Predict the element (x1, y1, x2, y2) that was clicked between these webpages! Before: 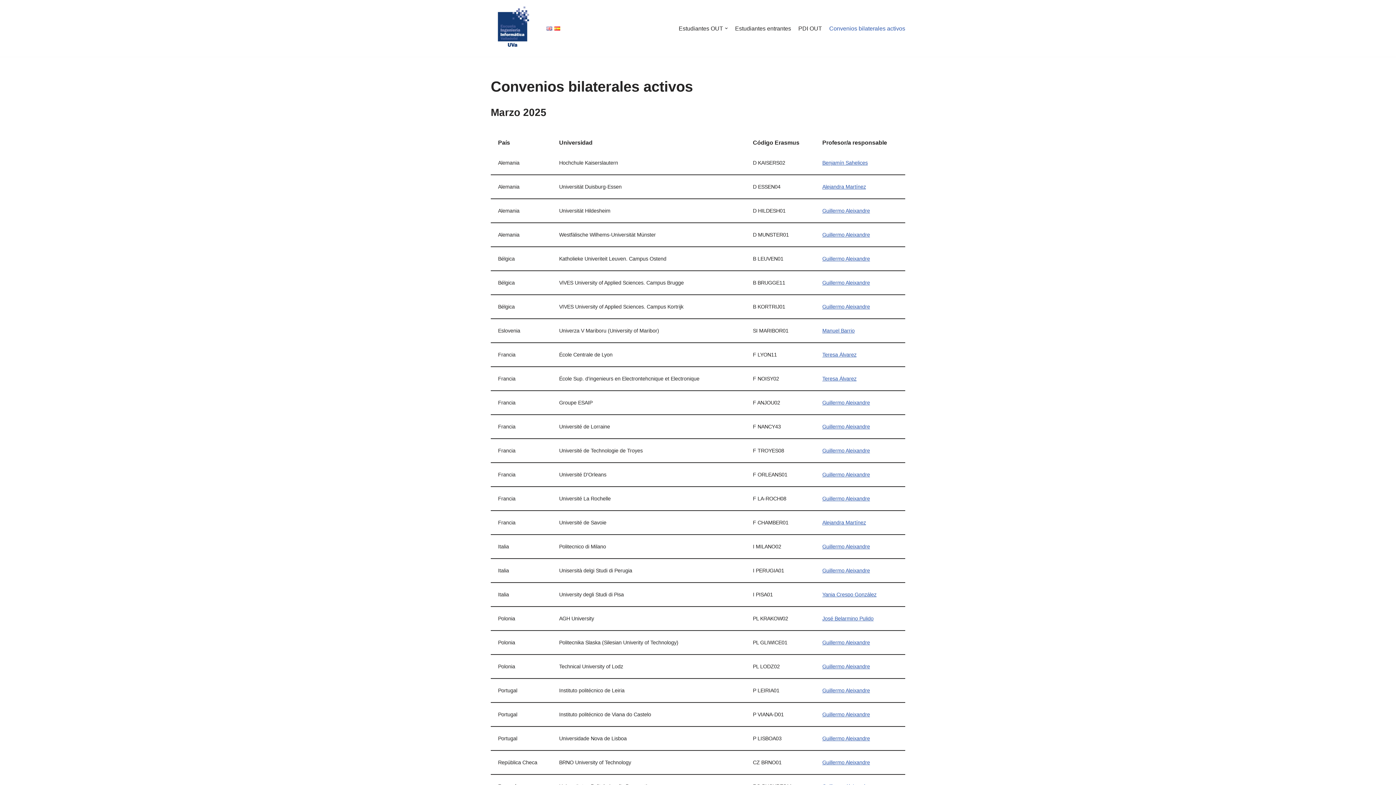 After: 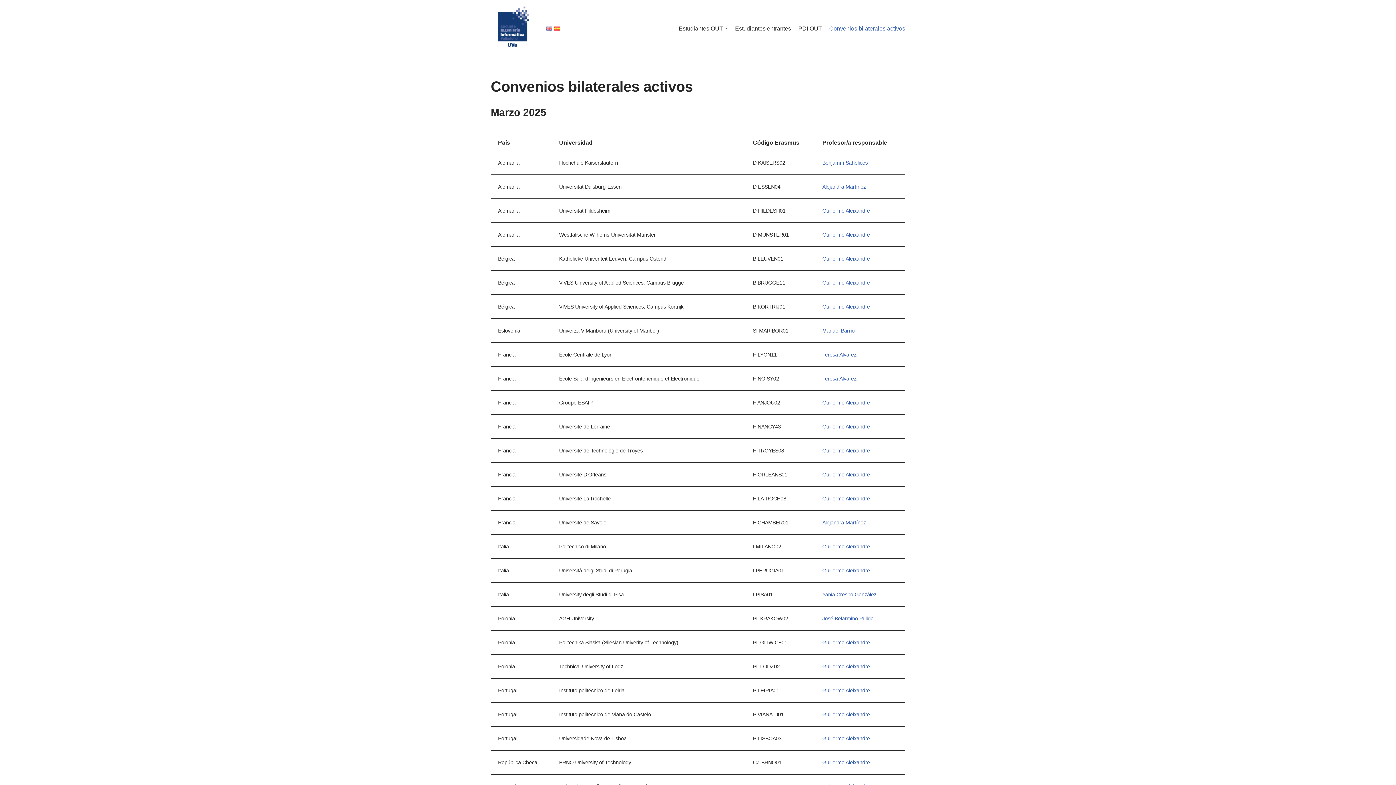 Action: bbox: (822, 280, 870, 285) label: Guillermo Aleixandre